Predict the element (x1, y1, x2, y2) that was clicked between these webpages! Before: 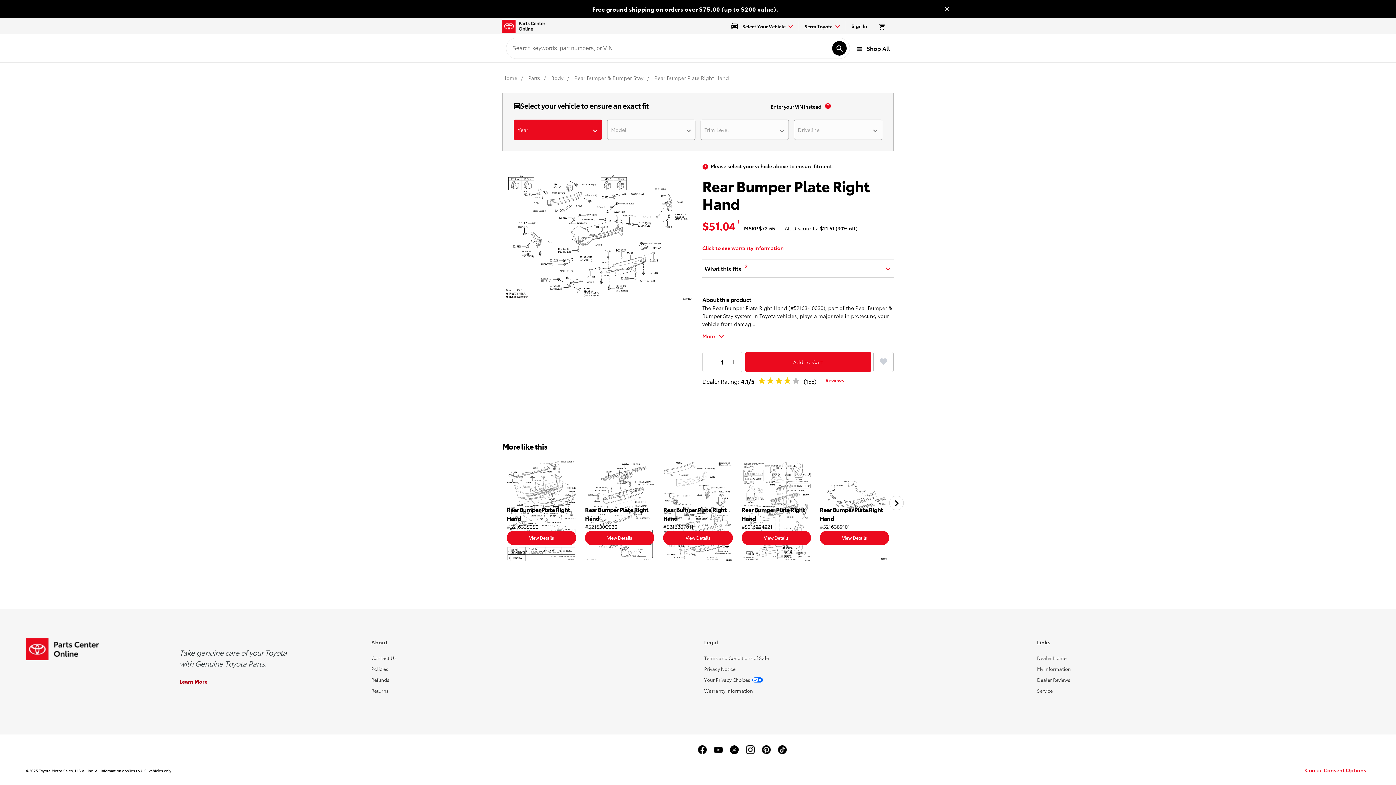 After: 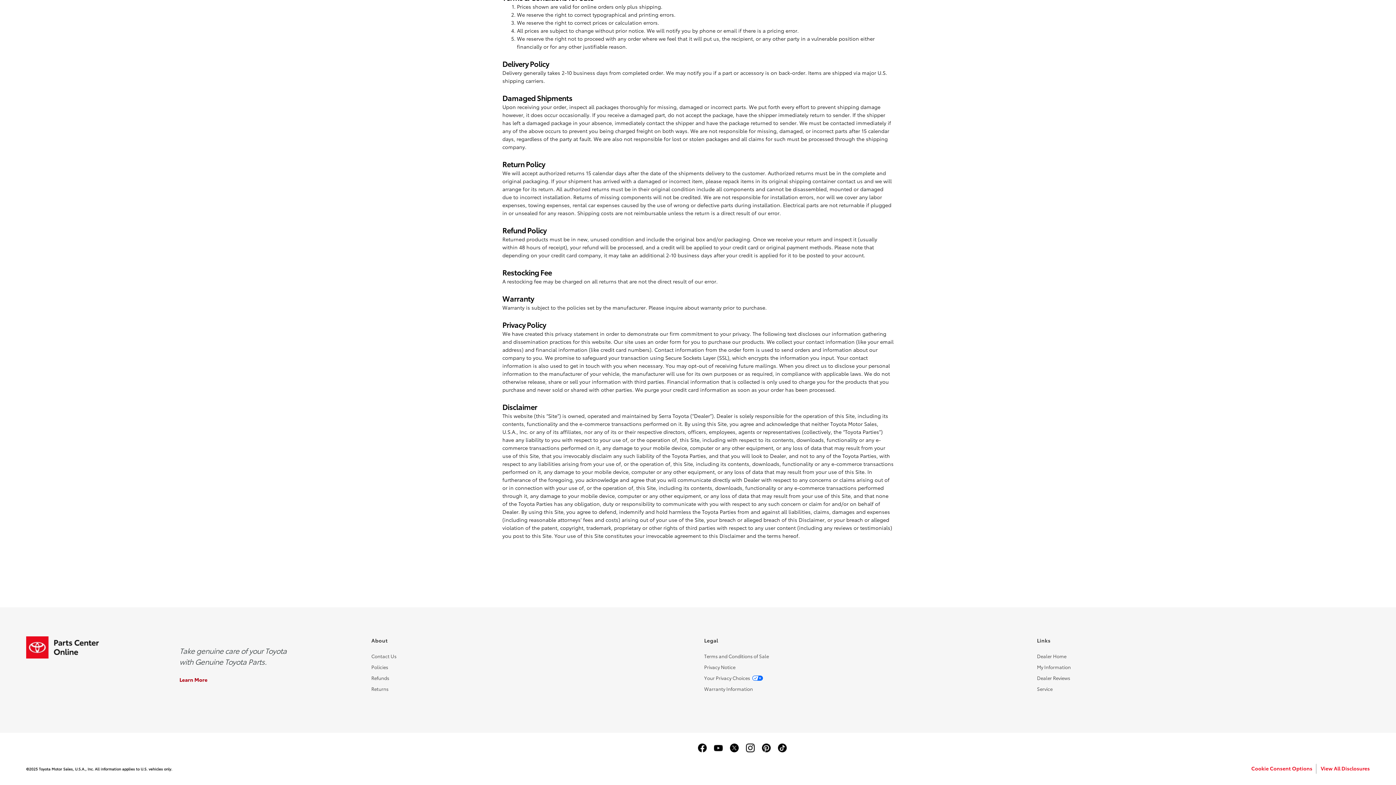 Action: label: Returns bbox: (371, 687, 388, 694)